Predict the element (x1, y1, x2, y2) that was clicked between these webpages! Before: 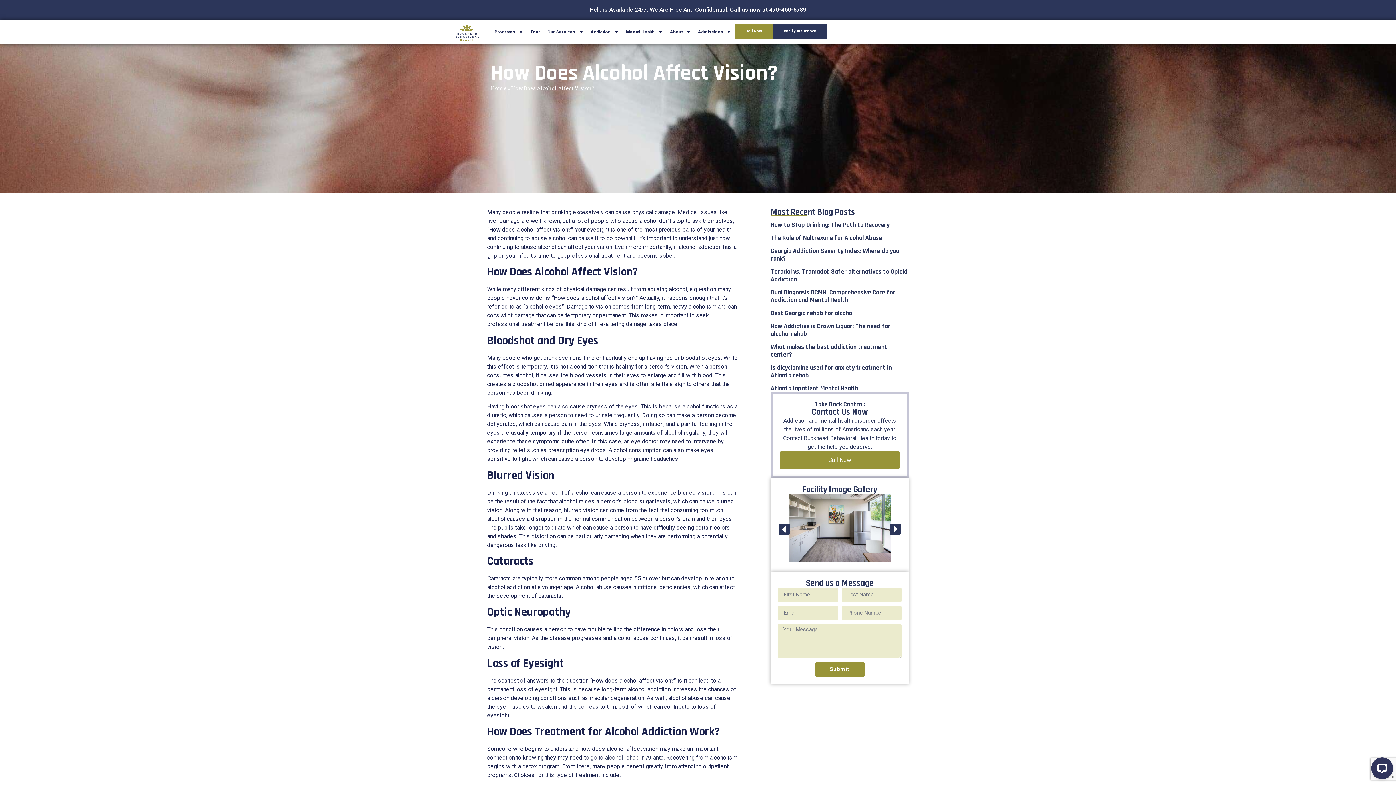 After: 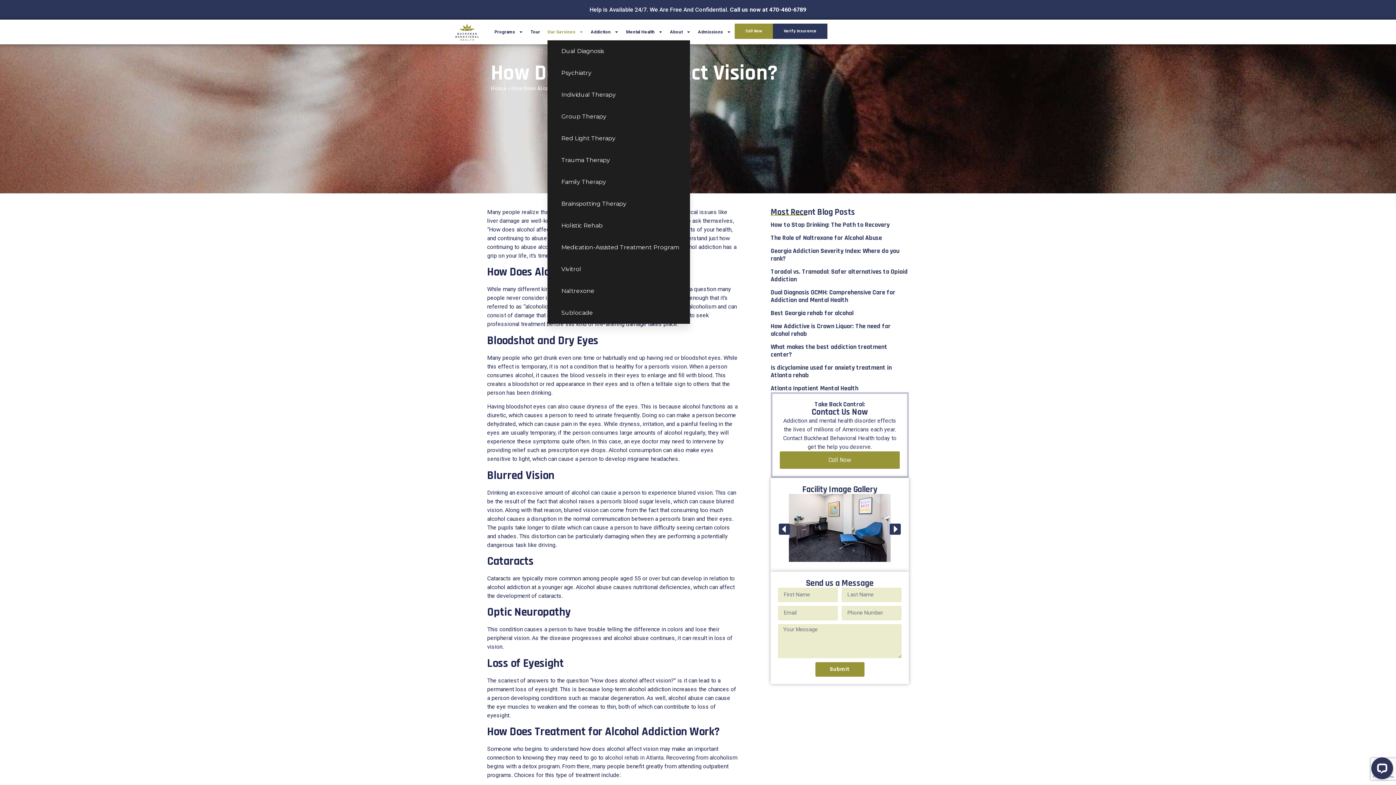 Action: bbox: (547, 23, 583, 40) label: Our Services